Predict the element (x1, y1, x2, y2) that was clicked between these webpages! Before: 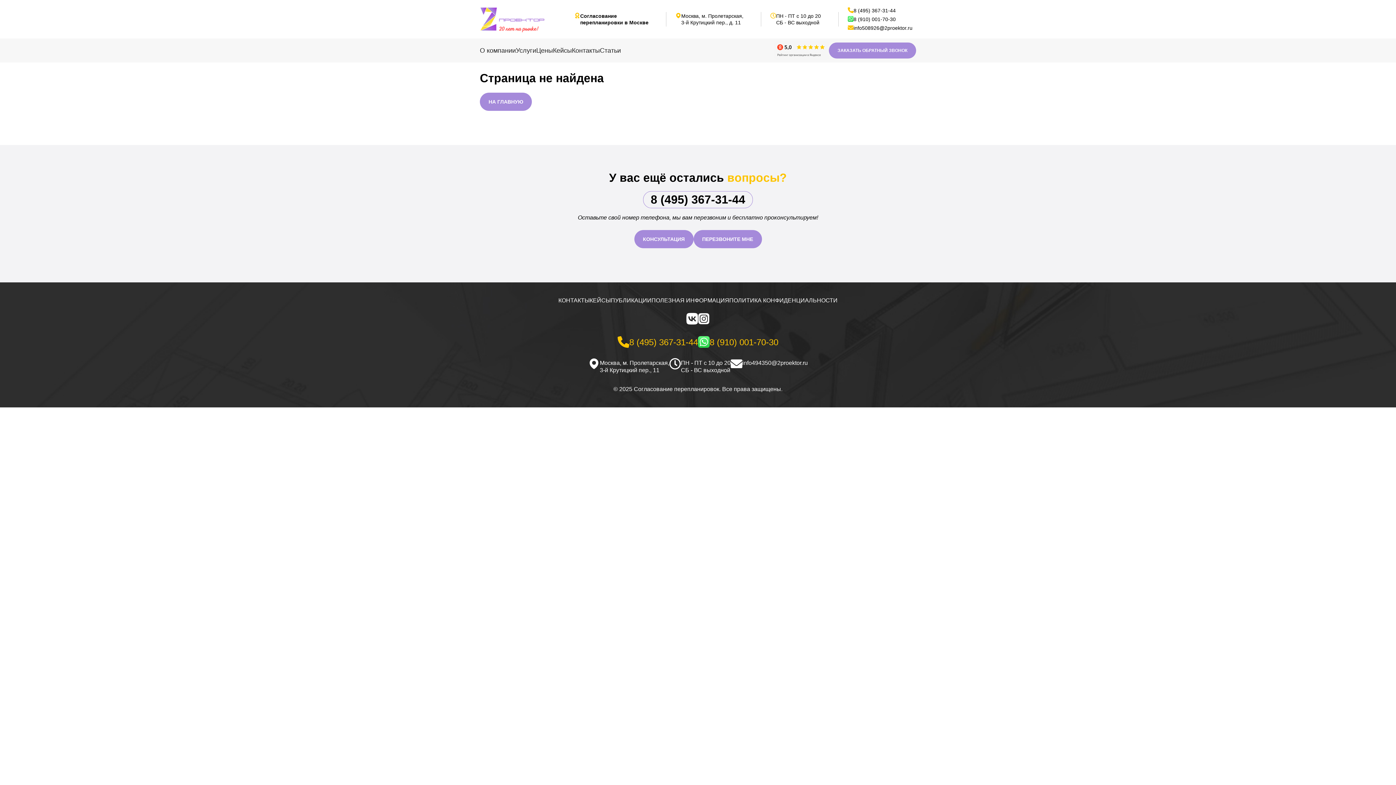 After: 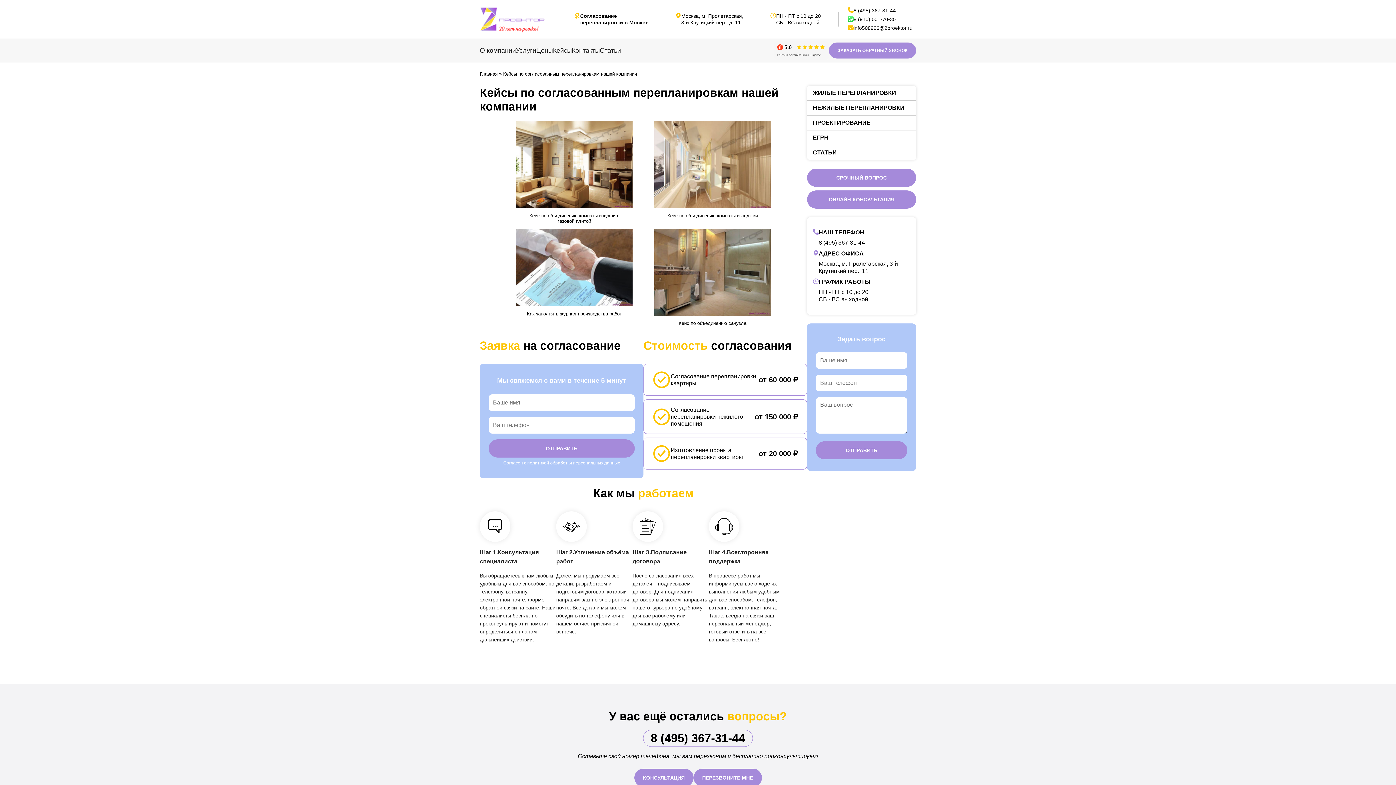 Action: bbox: (589, 297, 610, 303) label: КЕЙСЫ